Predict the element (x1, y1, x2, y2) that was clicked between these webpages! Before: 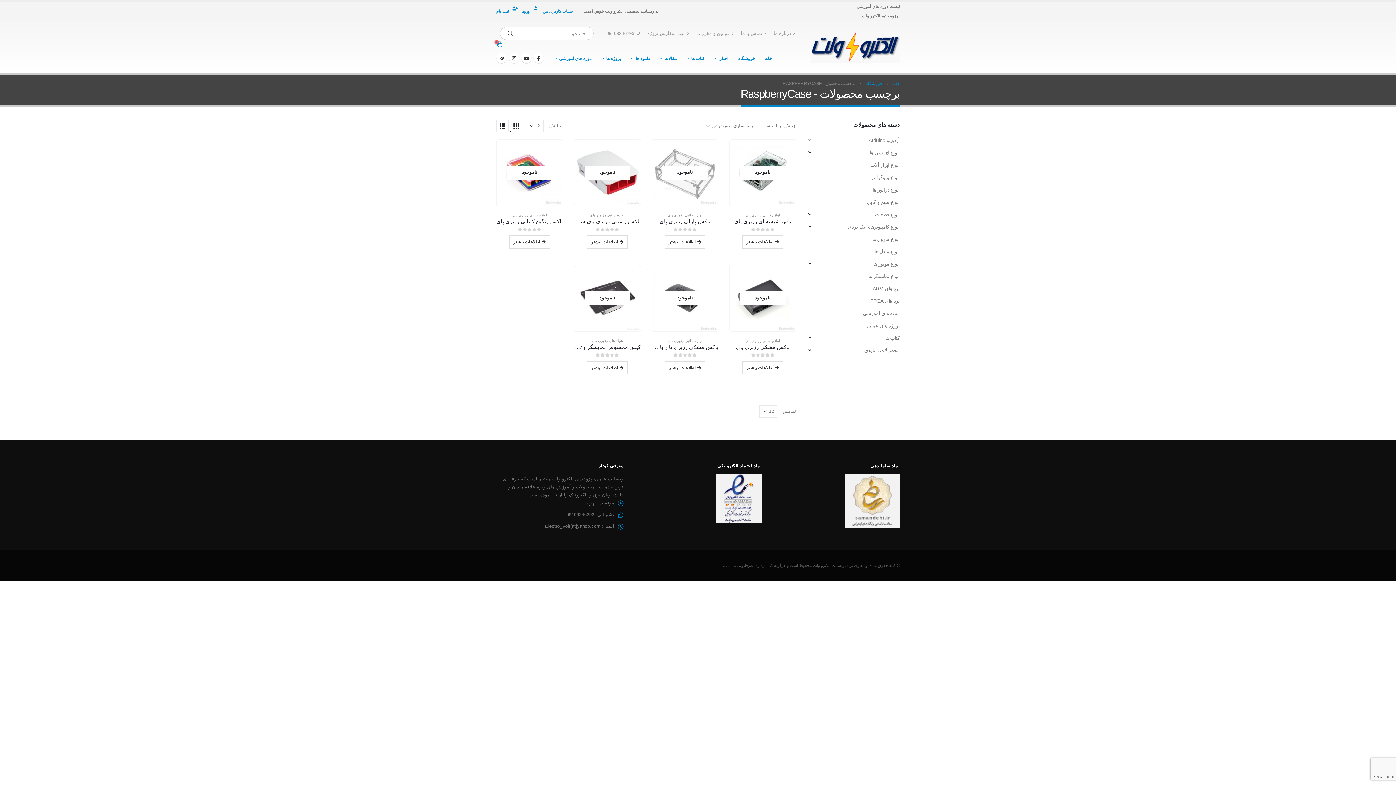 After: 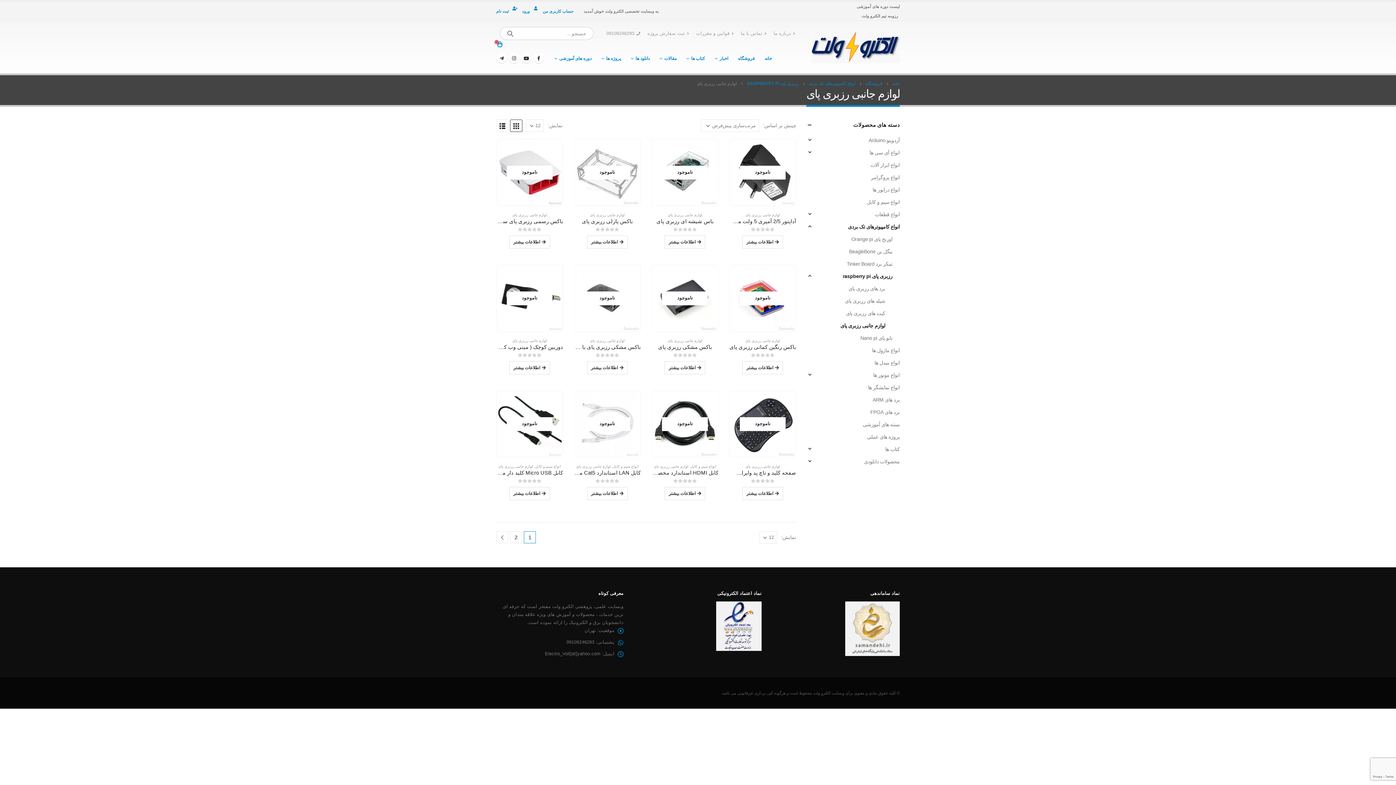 Action: label: لوازم جانبی رزبری پای bbox: (745, 338, 780, 342)